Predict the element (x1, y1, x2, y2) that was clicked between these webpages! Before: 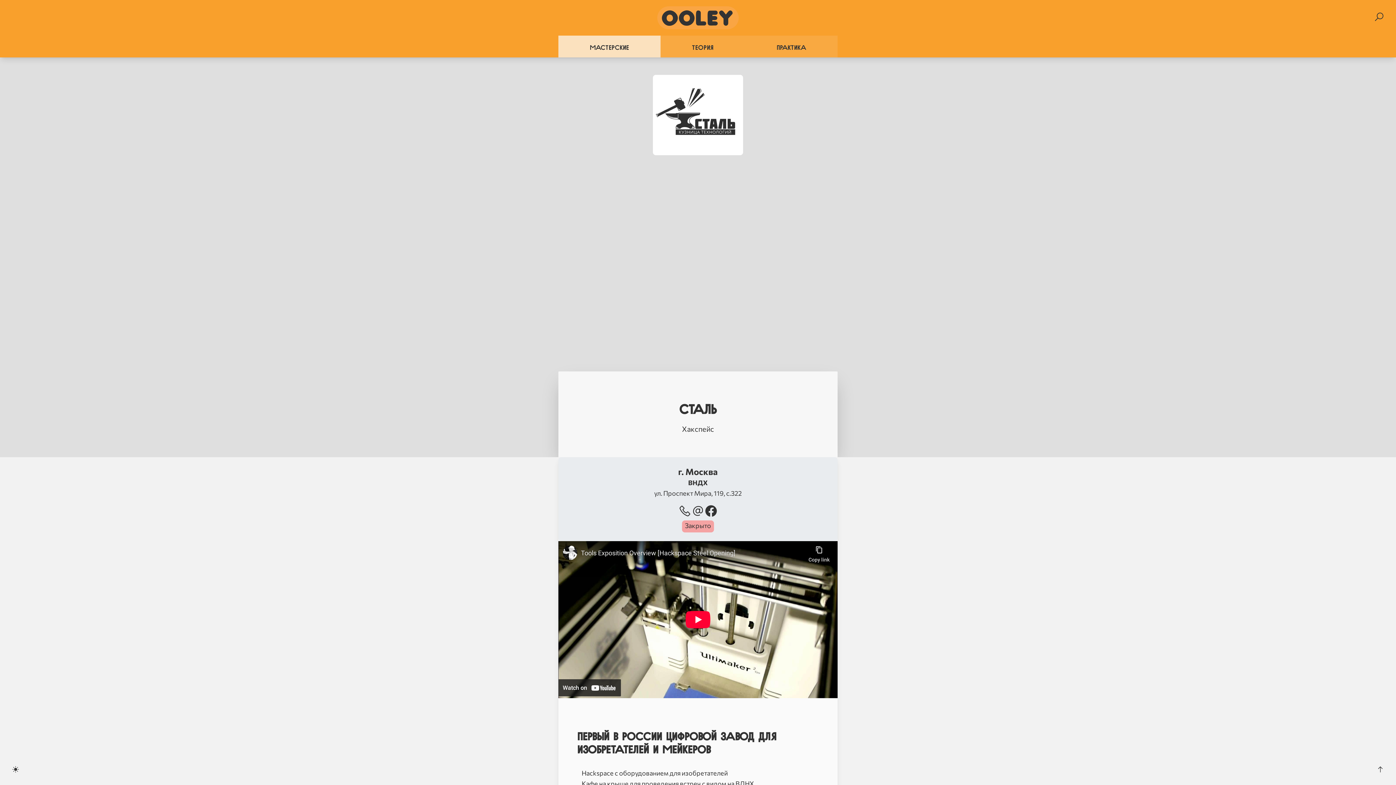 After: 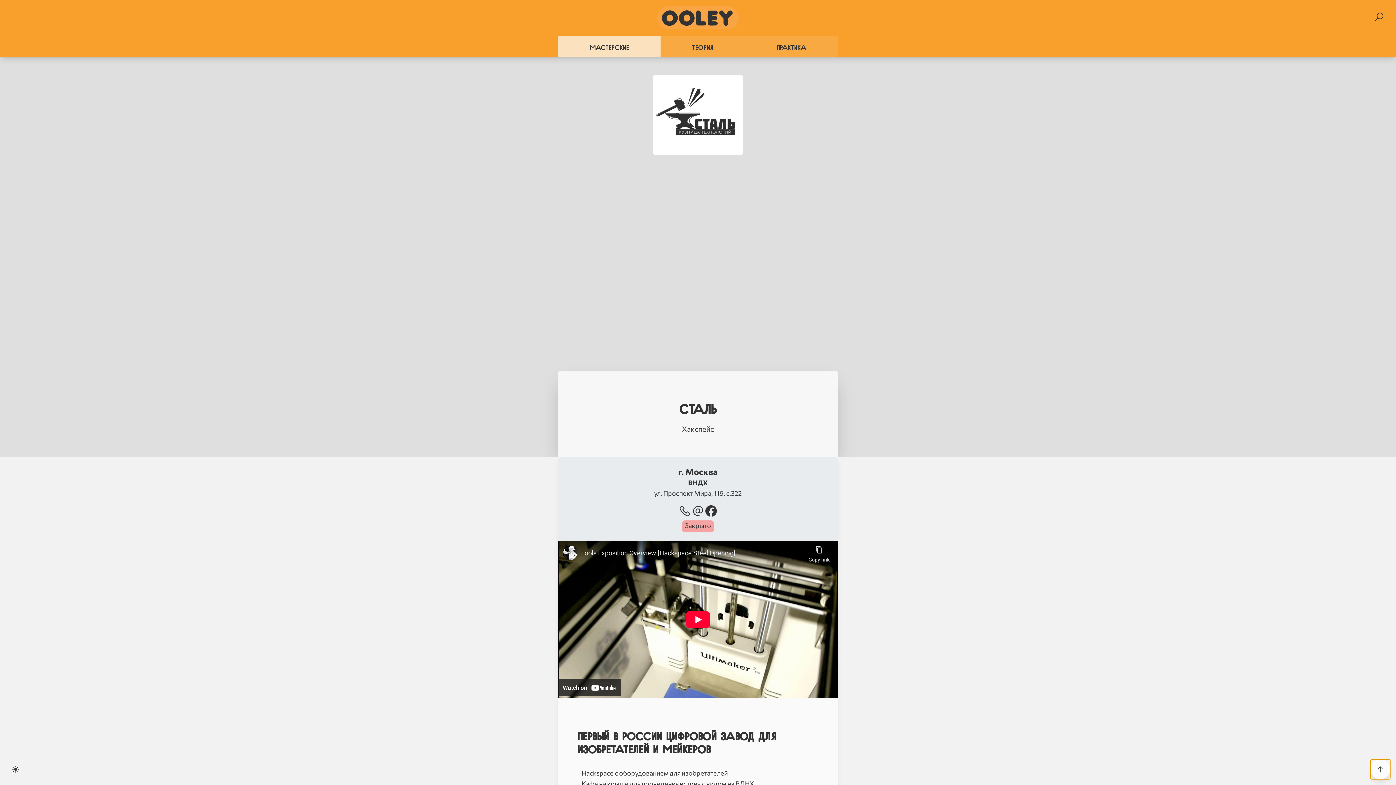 Action: bbox: (1371, 760, 1390, 779) label: Scroll to the top